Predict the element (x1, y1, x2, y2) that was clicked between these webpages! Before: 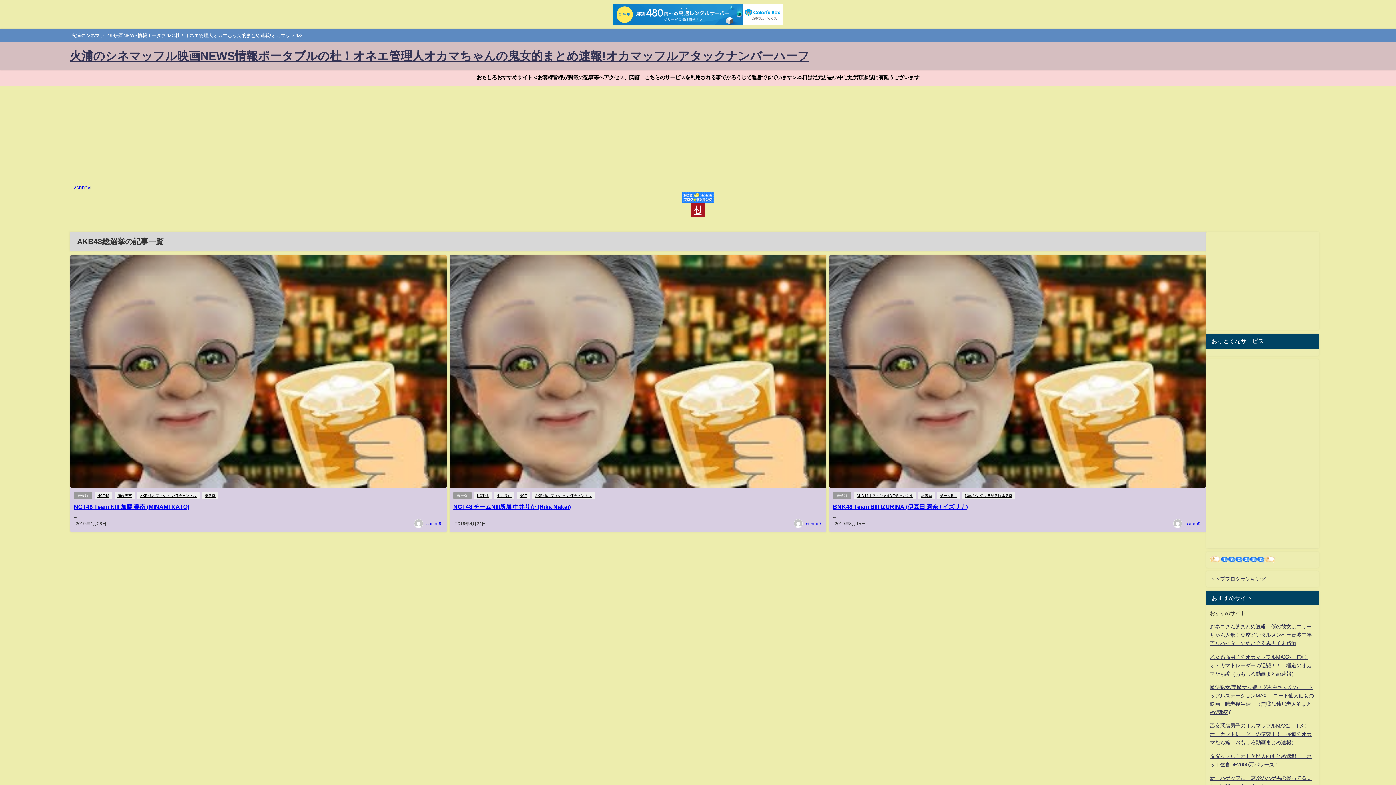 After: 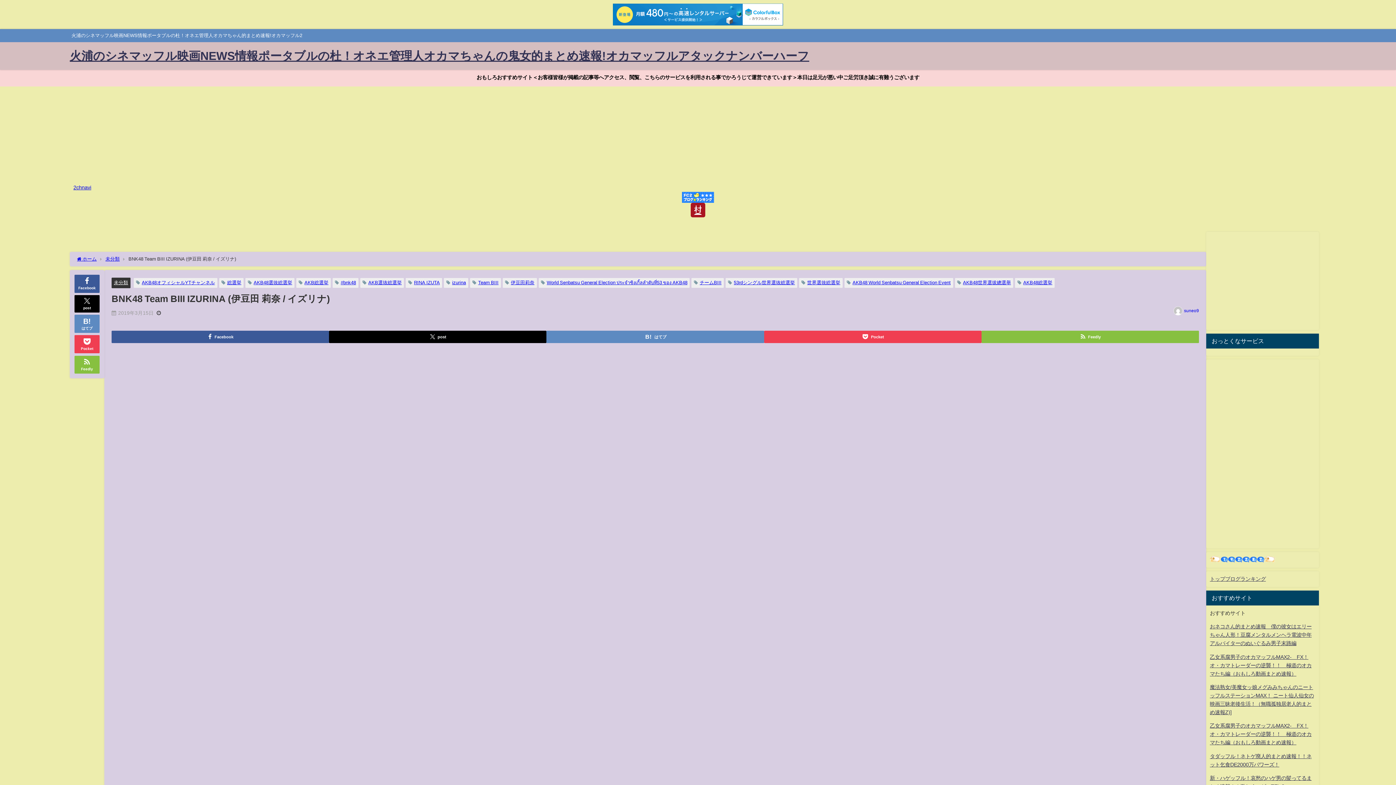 Action: bbox: (833, 503, 967, 509) label: BNK48 Team BIII IZURINA (伊豆田 莉奈 / イズリナ)